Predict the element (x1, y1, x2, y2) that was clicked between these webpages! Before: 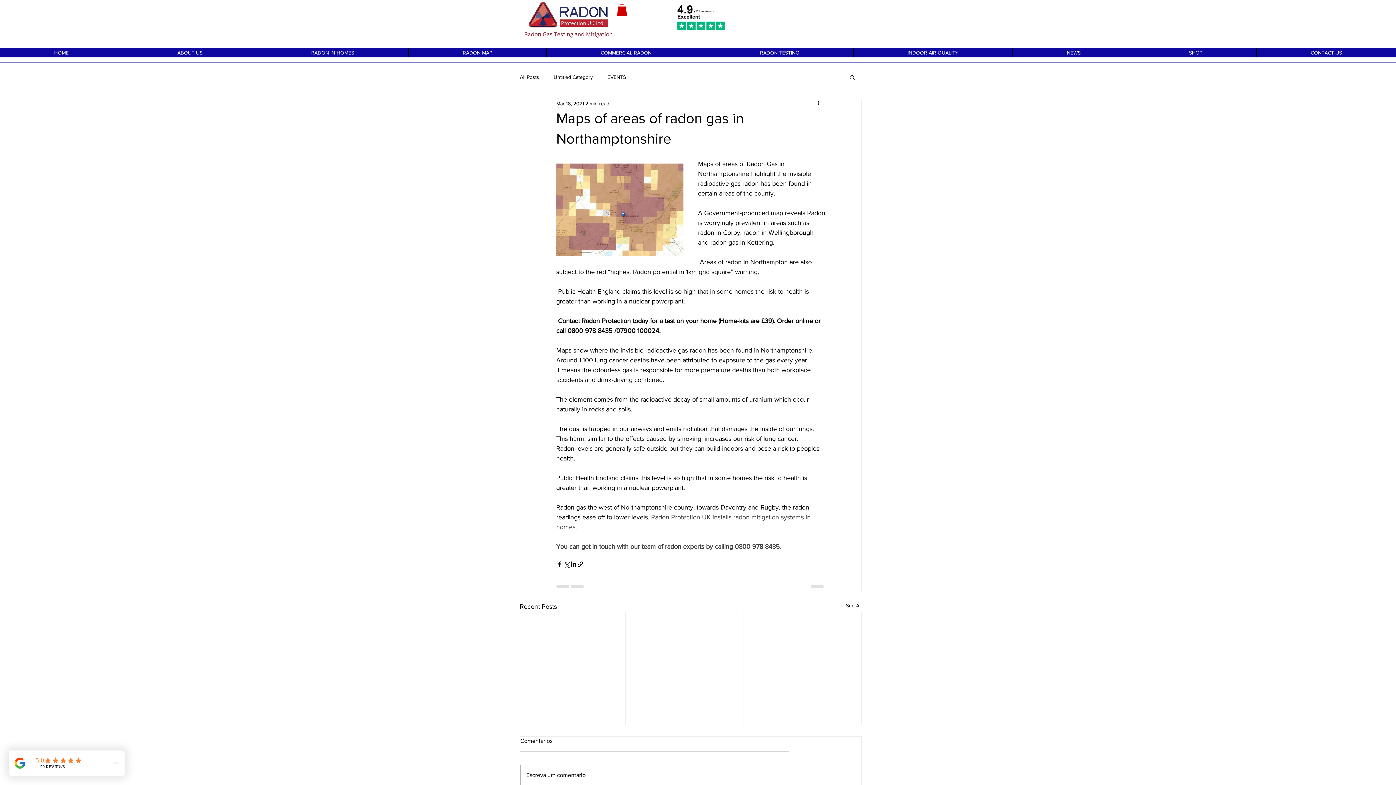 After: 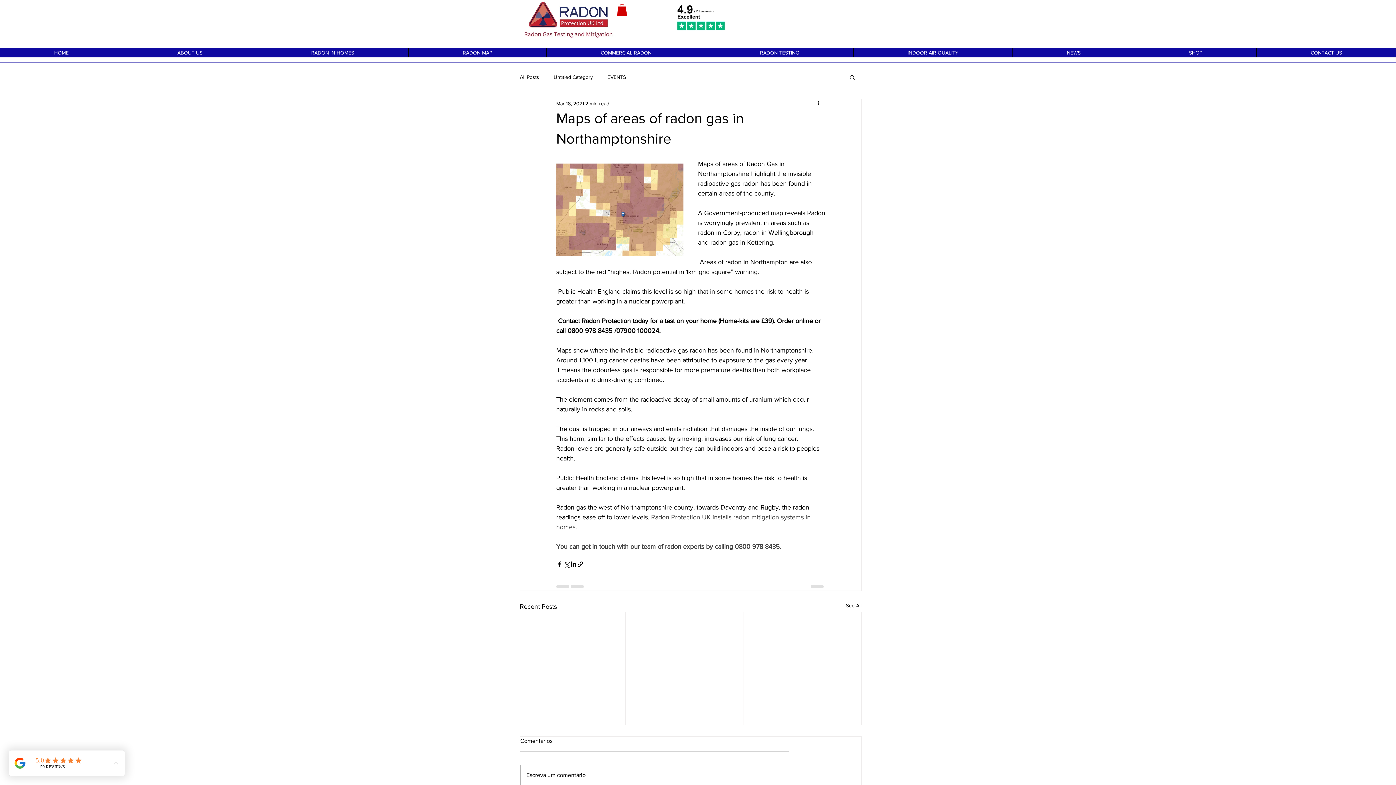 Action: bbox: (256, 48, 408, 57) label: RADON IN HOMES